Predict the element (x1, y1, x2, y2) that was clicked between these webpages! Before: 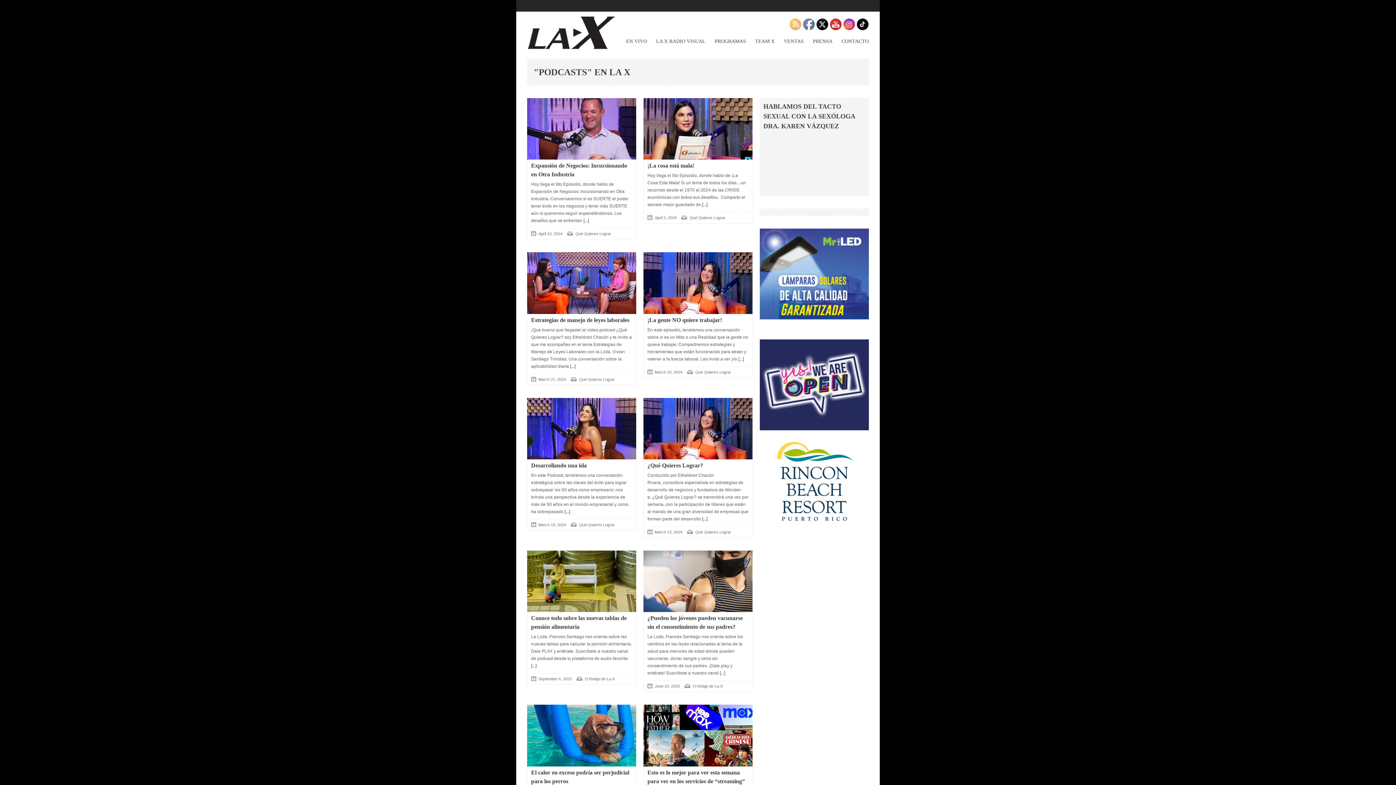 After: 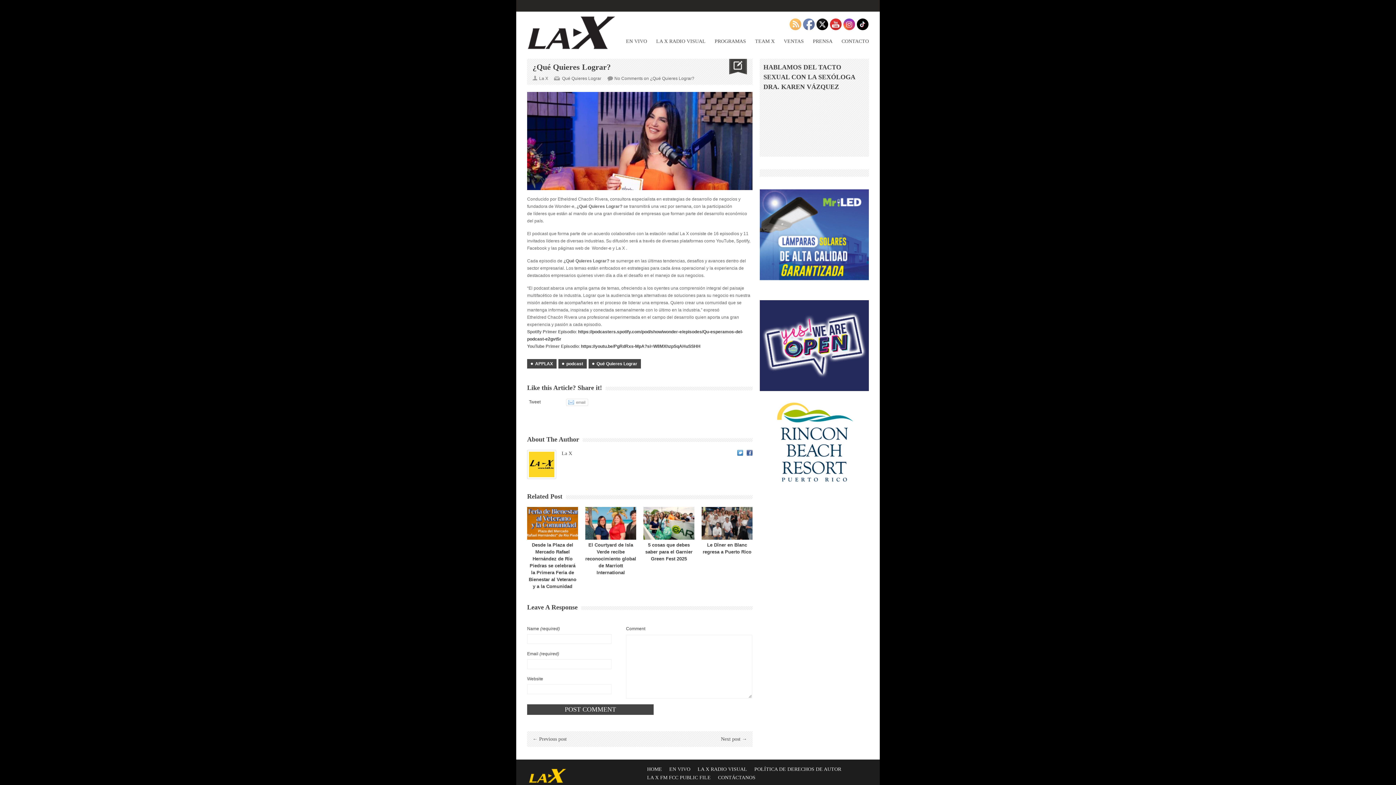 Action: bbox: (701, 516, 707, 521) label:  [...]